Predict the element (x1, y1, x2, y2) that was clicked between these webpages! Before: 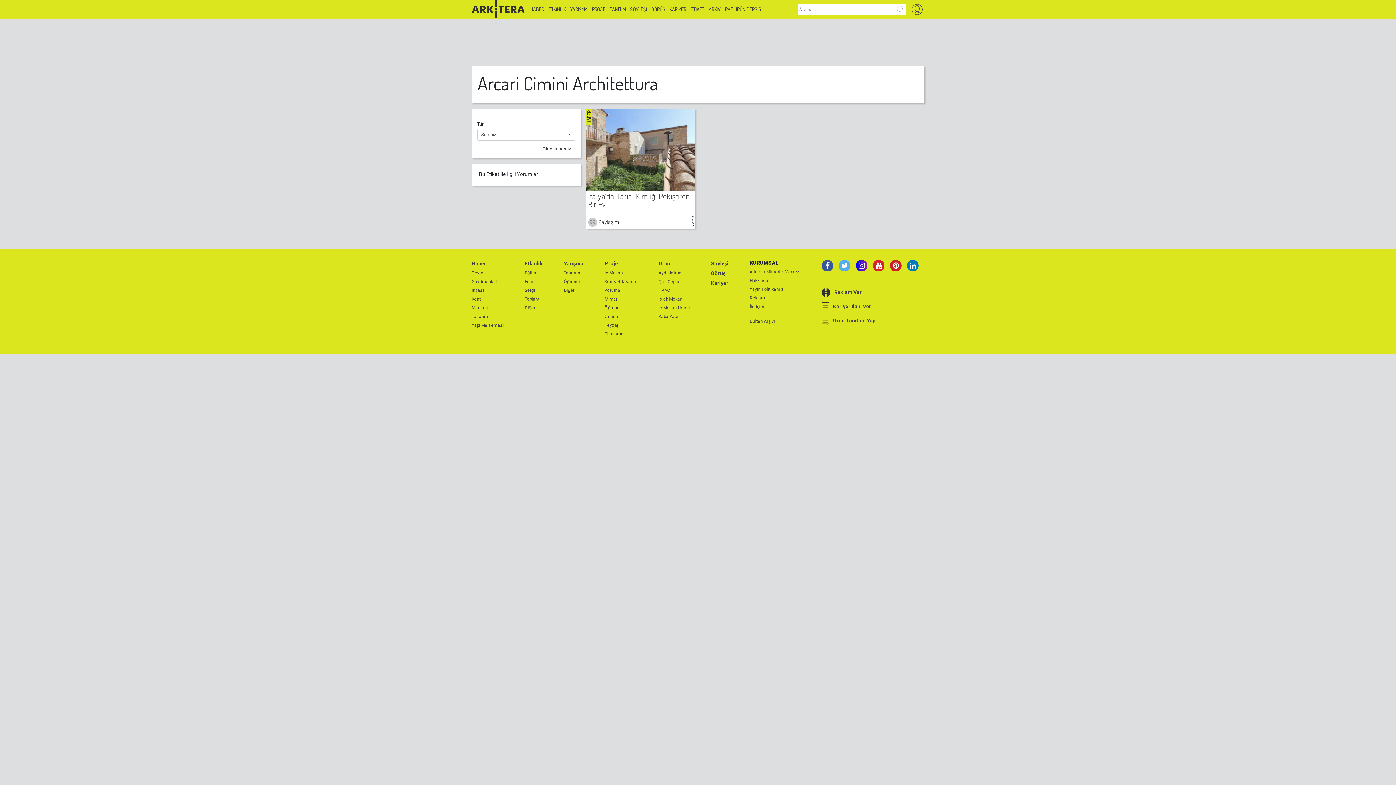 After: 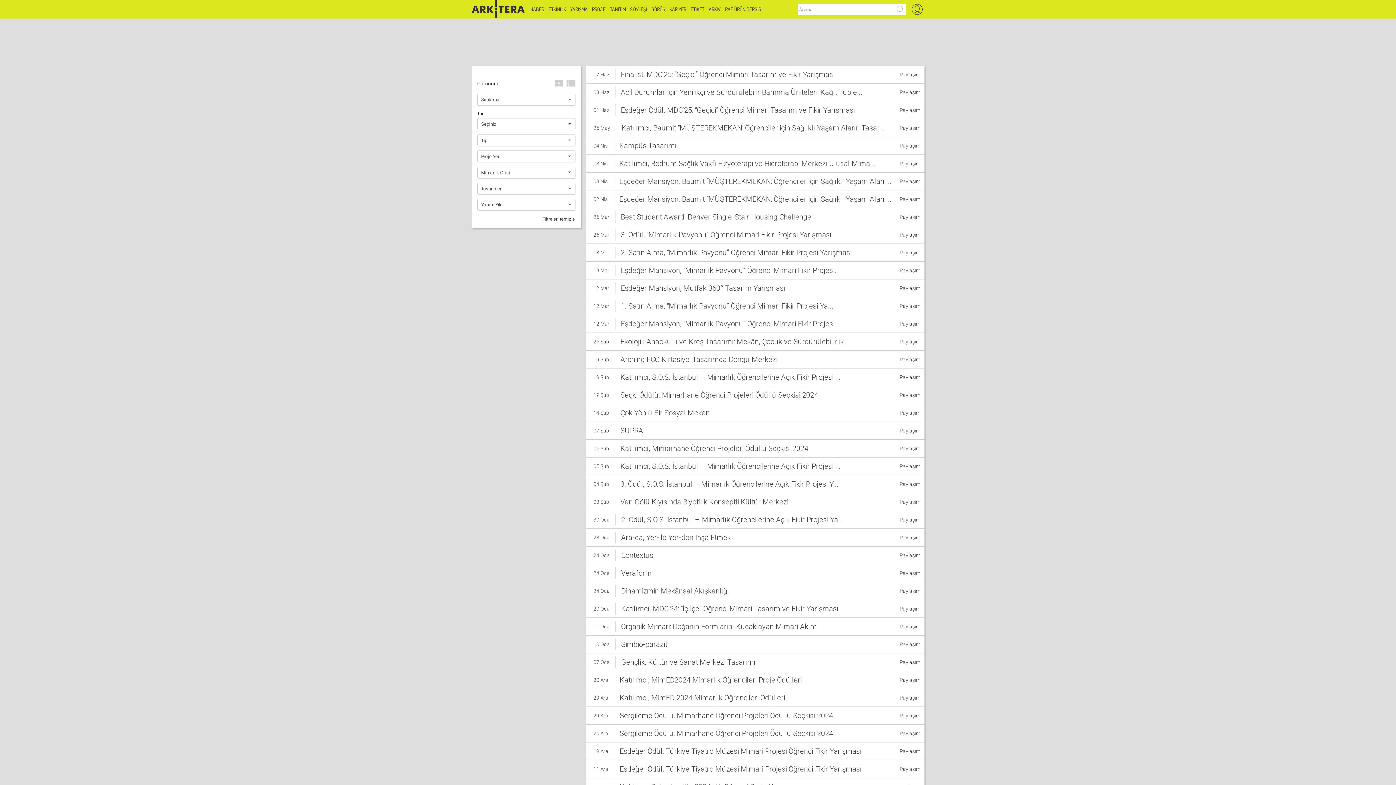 Action: bbox: (604, 304, 637, 311) label: Öğrenci